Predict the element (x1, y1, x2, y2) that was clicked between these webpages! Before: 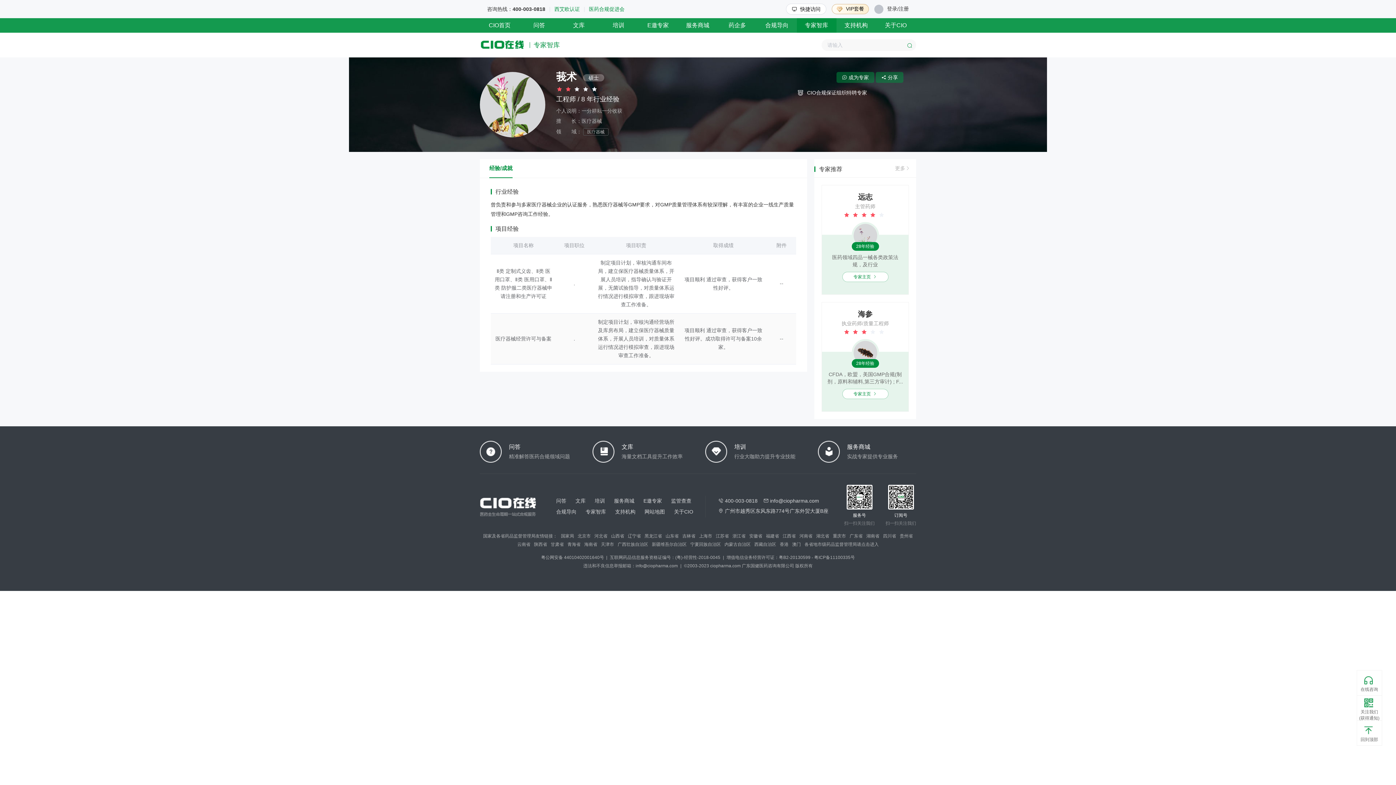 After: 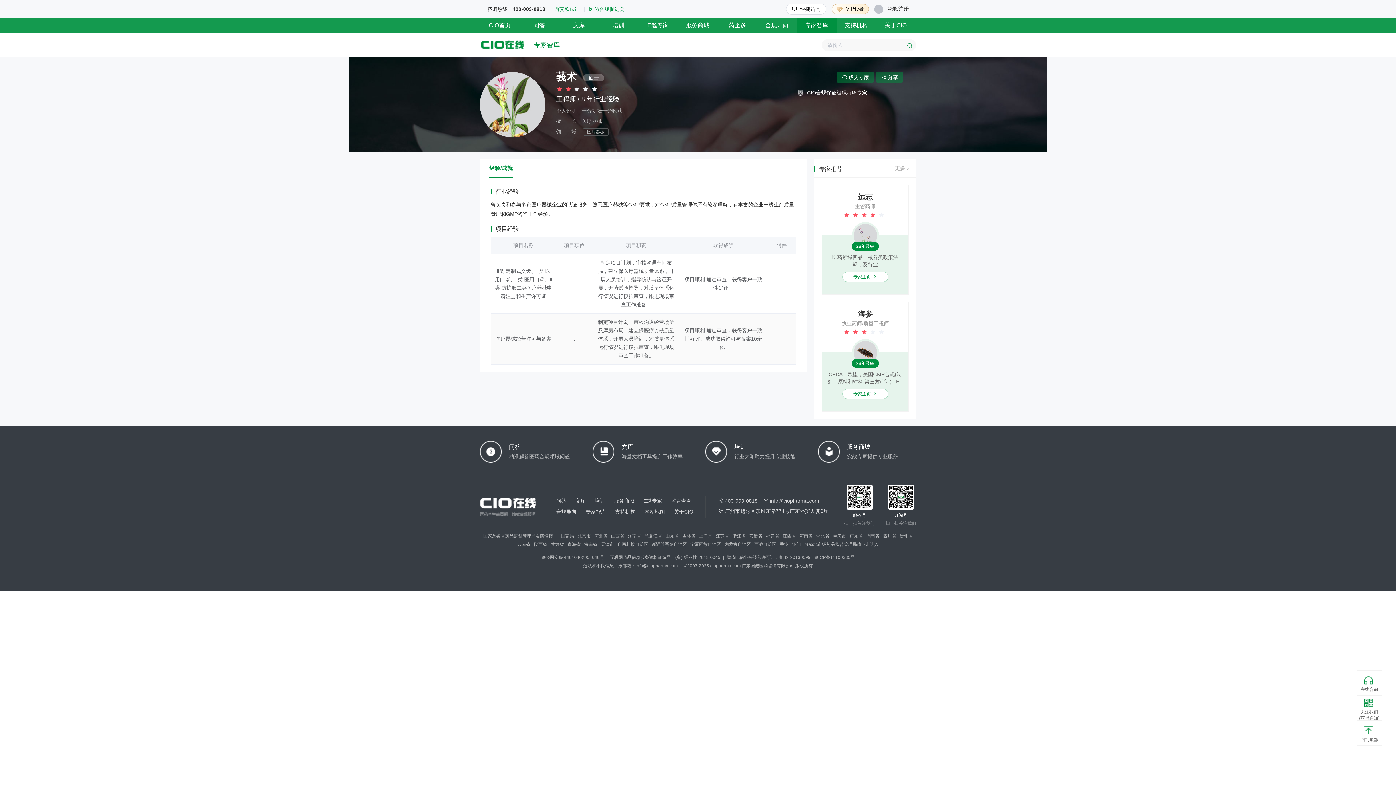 Action: label: 福建省 bbox: (766, 533, 779, 538)